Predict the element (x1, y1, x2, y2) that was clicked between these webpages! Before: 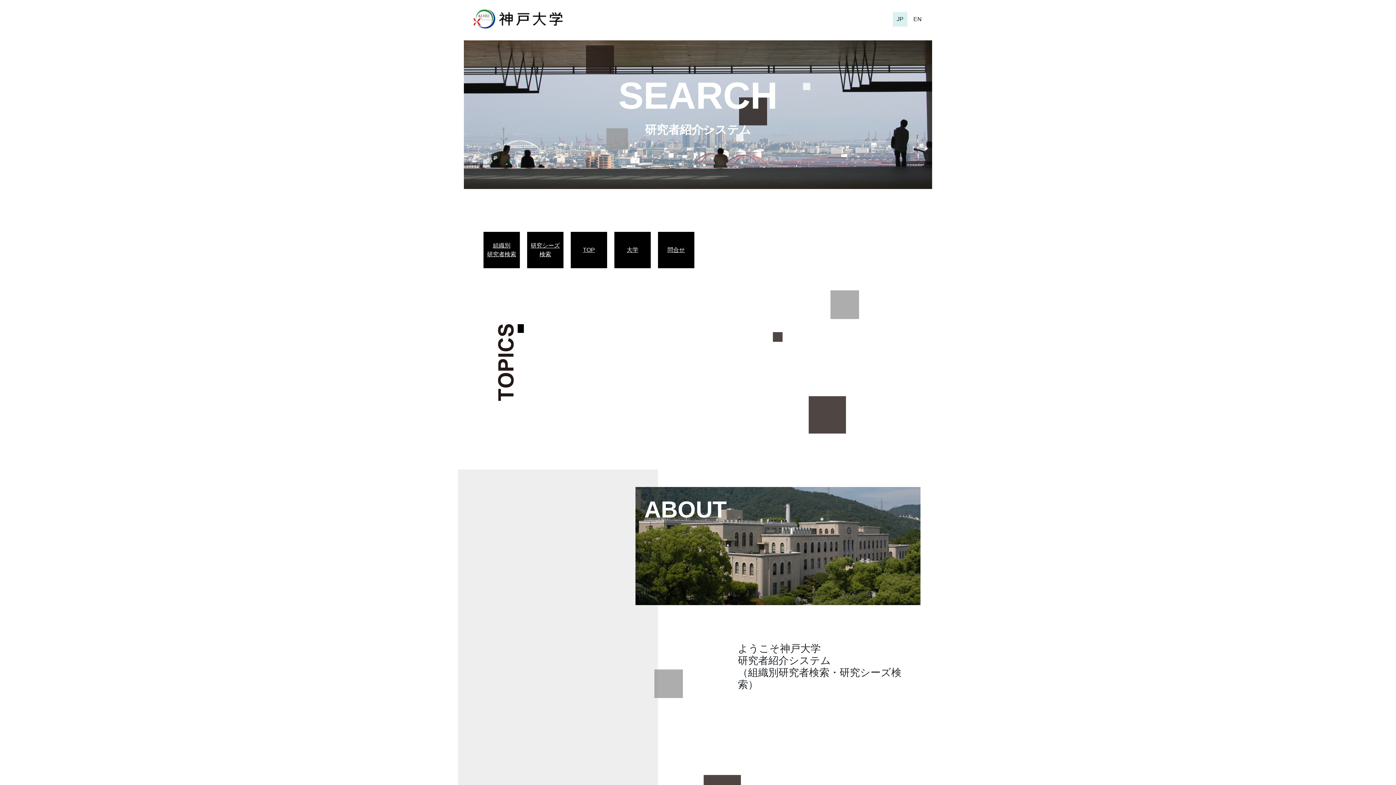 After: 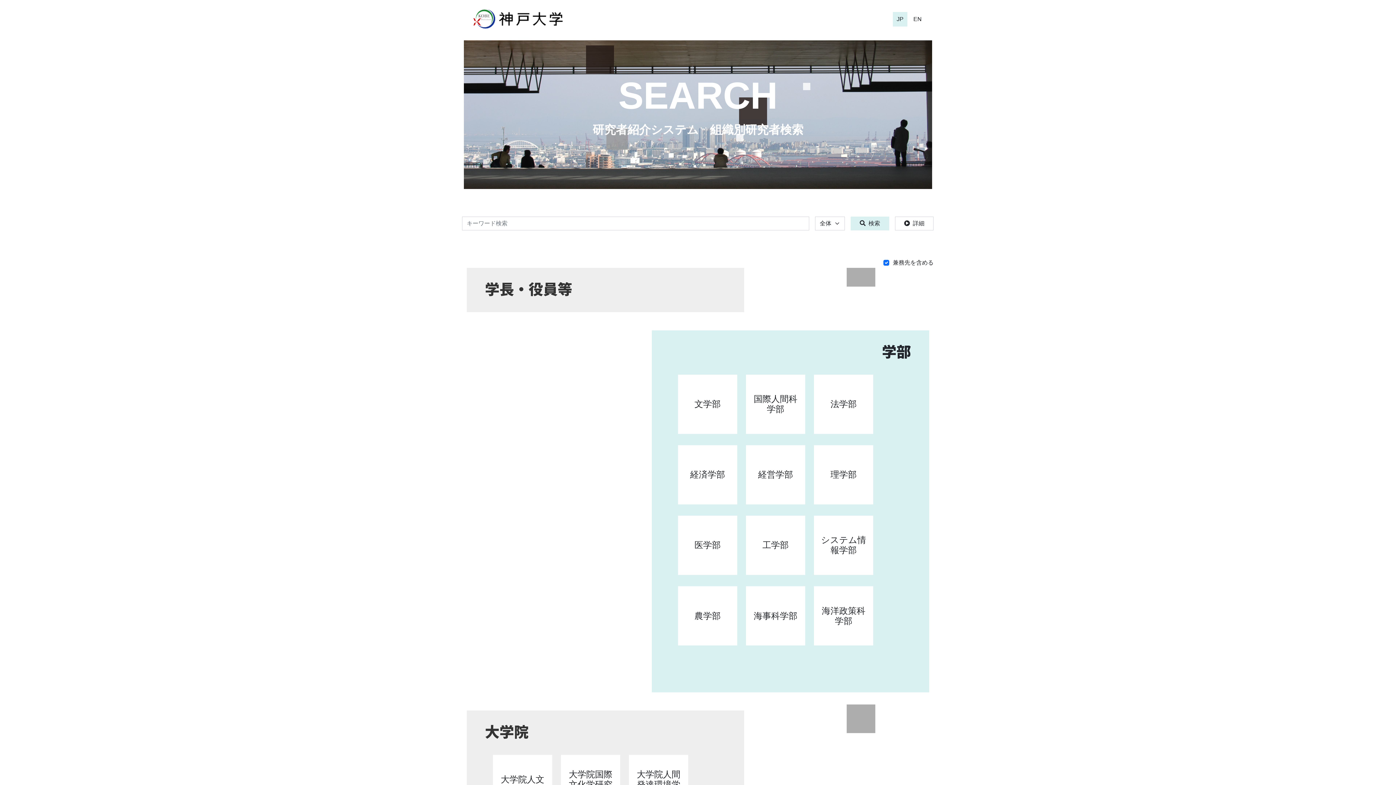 Action: bbox: (487, 241, 516, 258) label: 組織別
研究者検索